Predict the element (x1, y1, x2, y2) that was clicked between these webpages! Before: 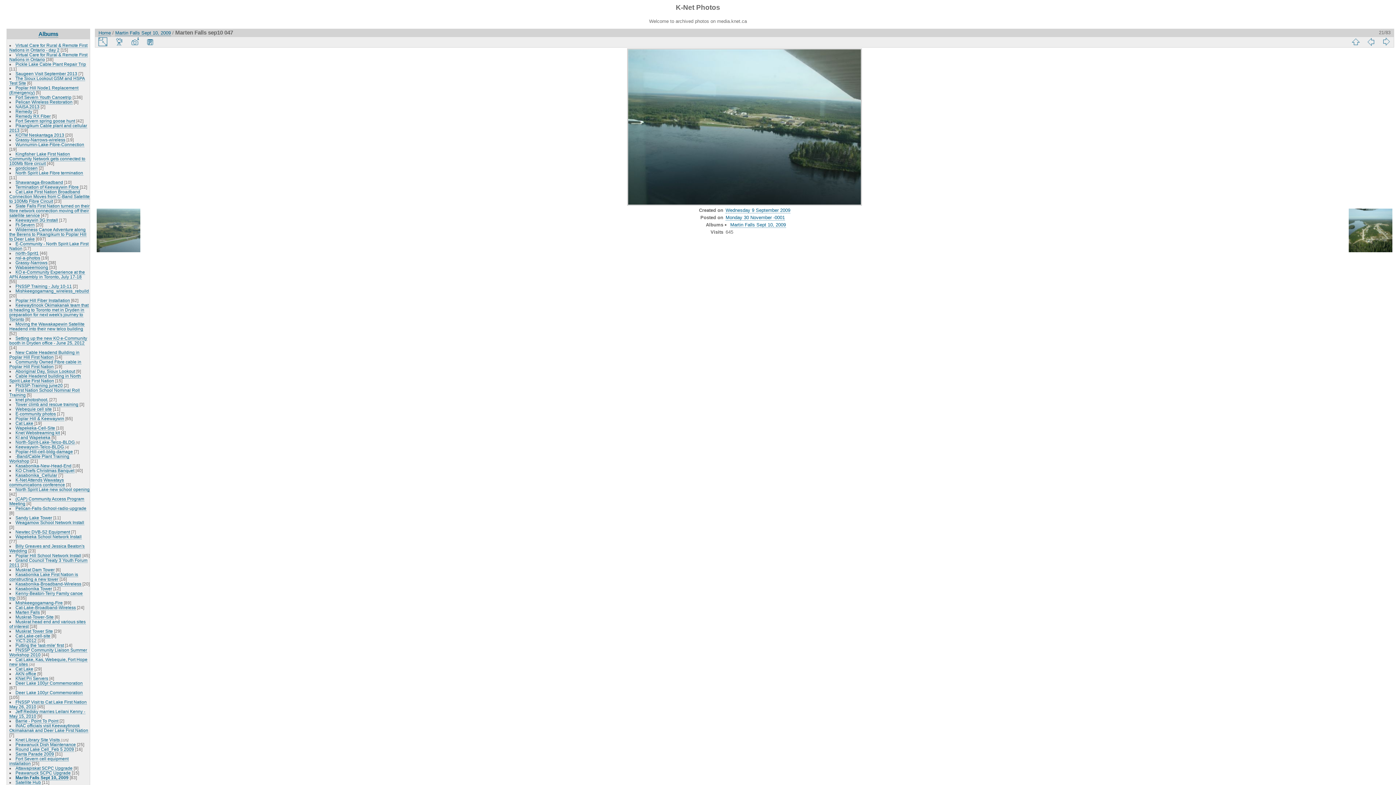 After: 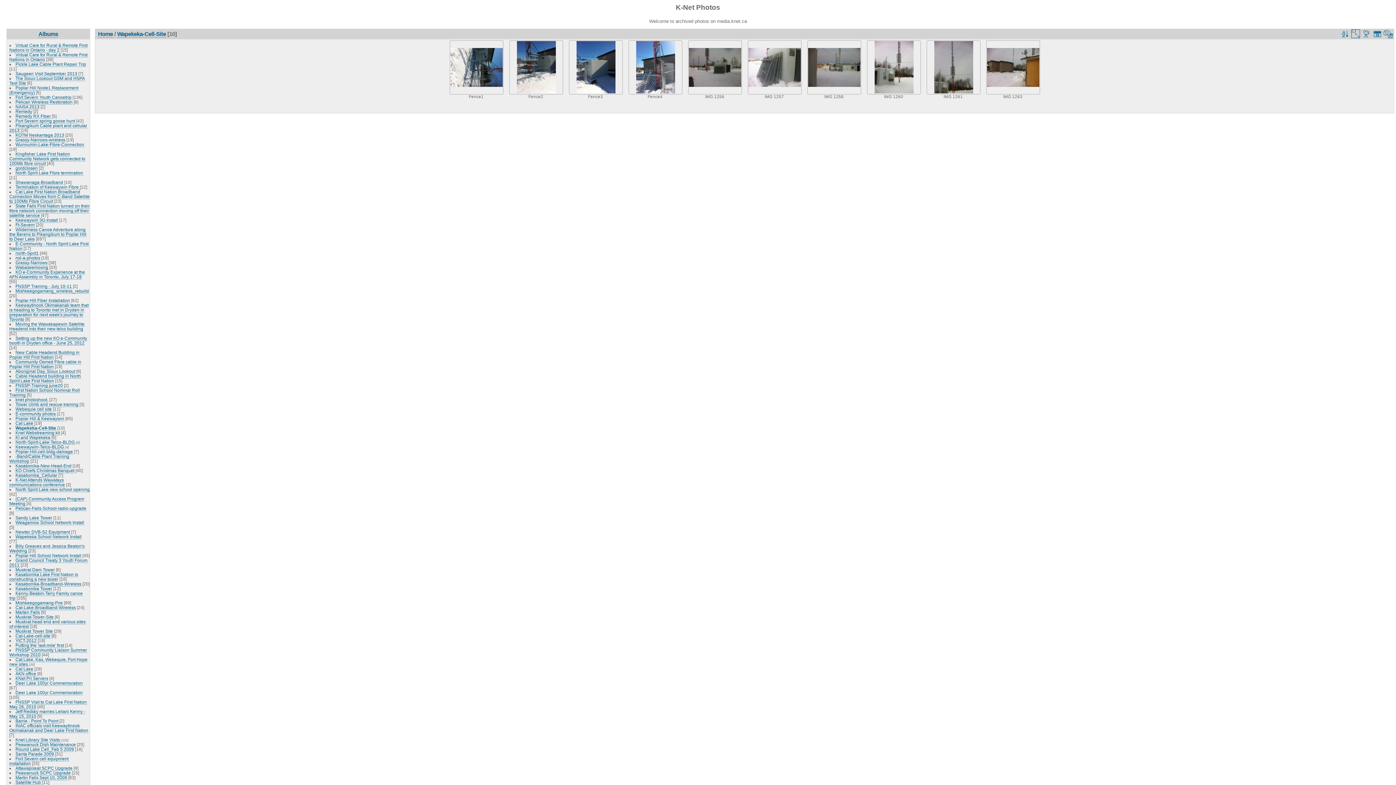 Action: label: Wapekeka-Cell-Site bbox: (15, 425, 55, 430)